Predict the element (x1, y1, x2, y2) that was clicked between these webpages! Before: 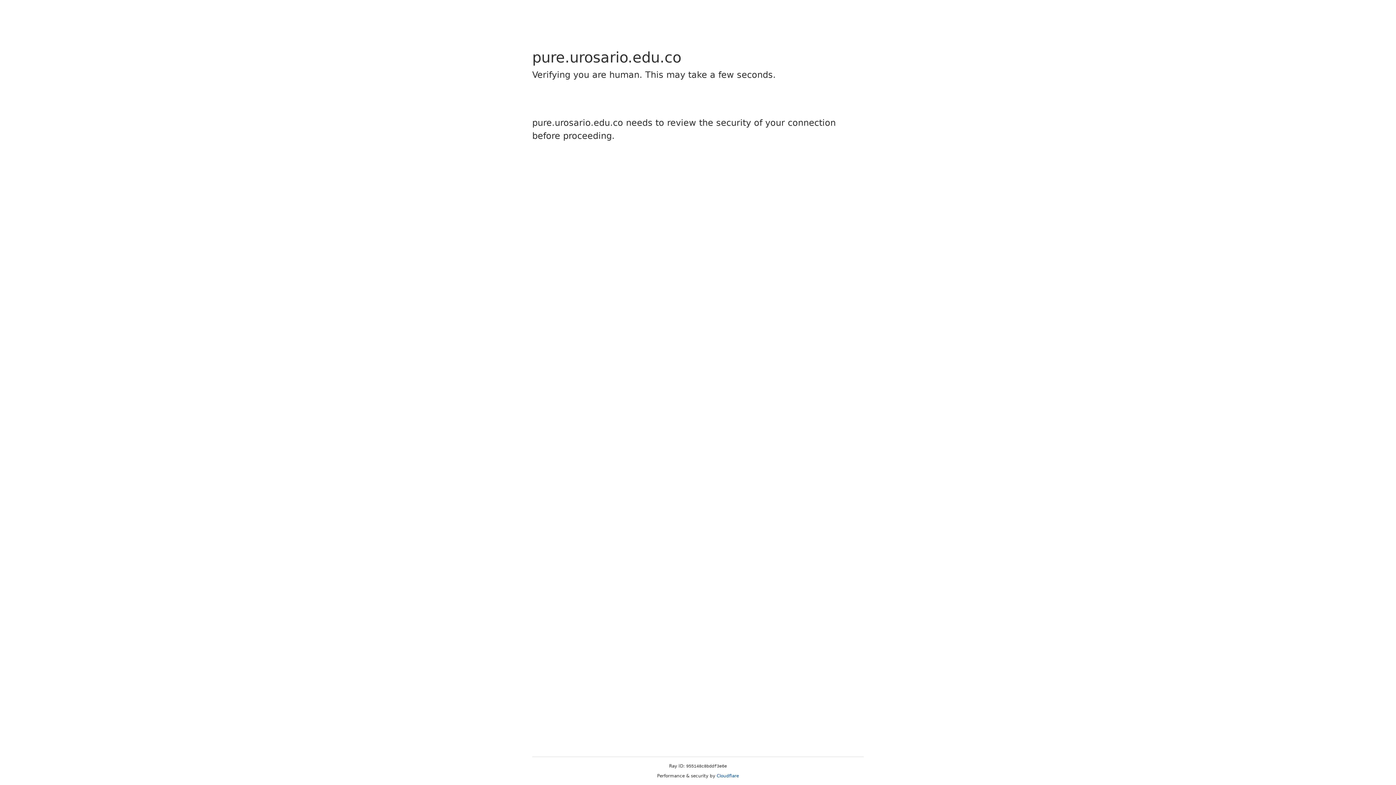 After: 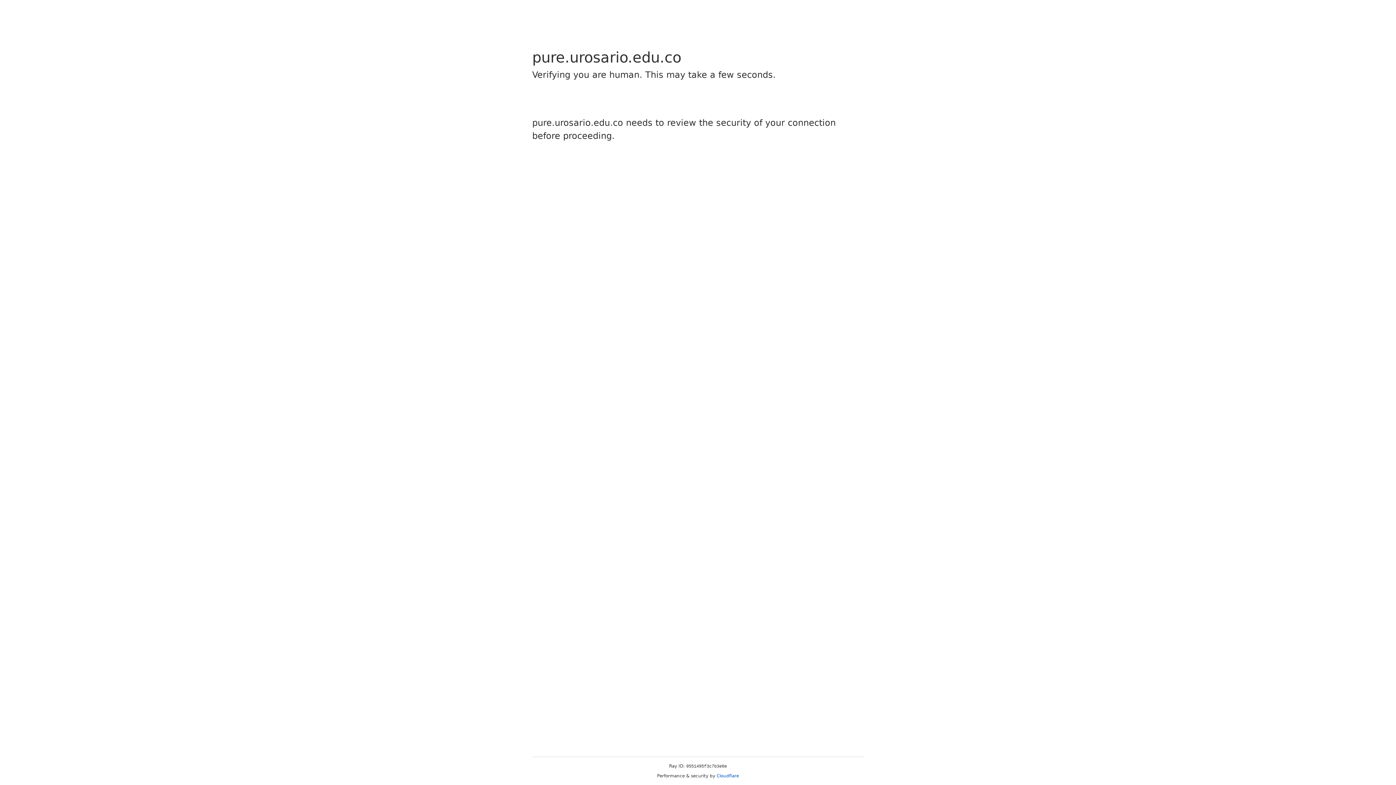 Action: label: Cloudflare bbox: (716, 773, 739, 778)